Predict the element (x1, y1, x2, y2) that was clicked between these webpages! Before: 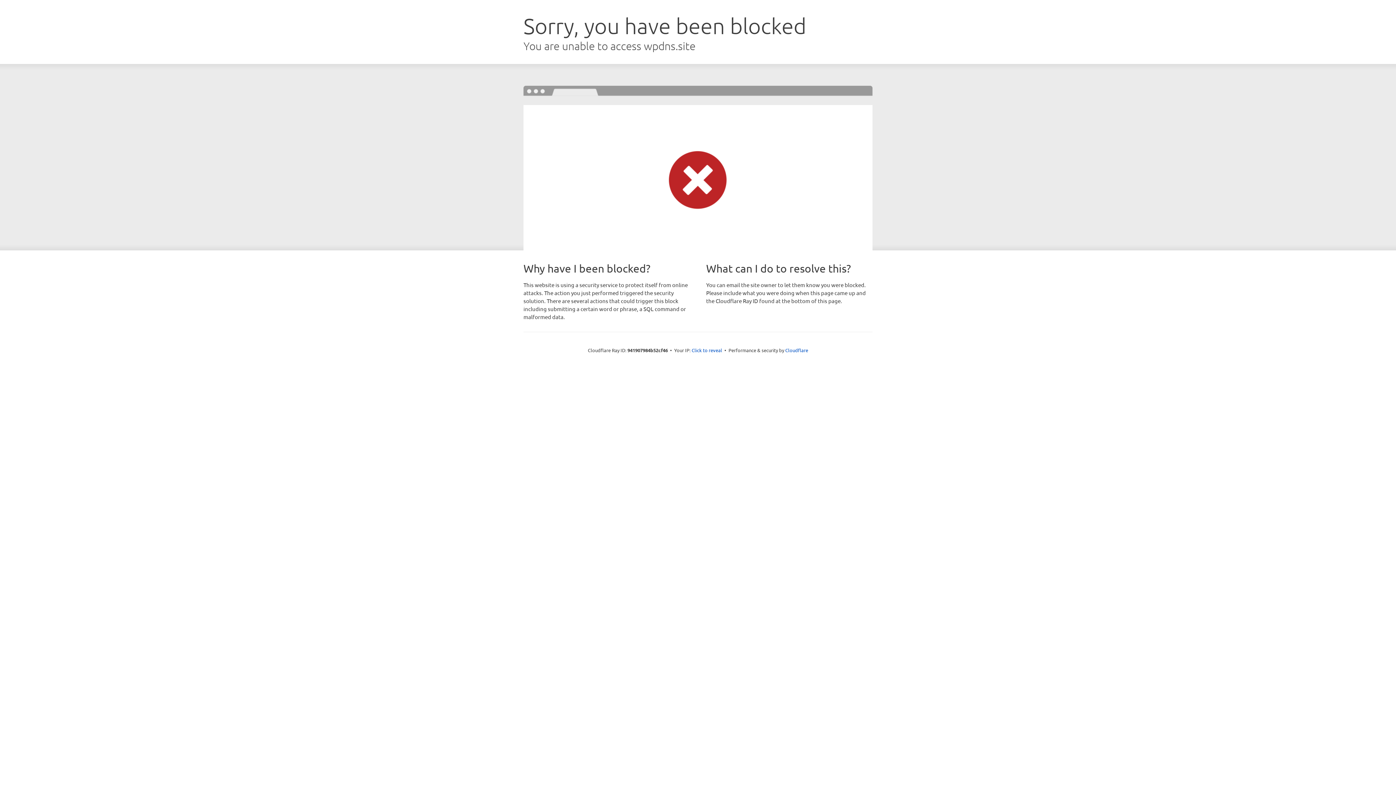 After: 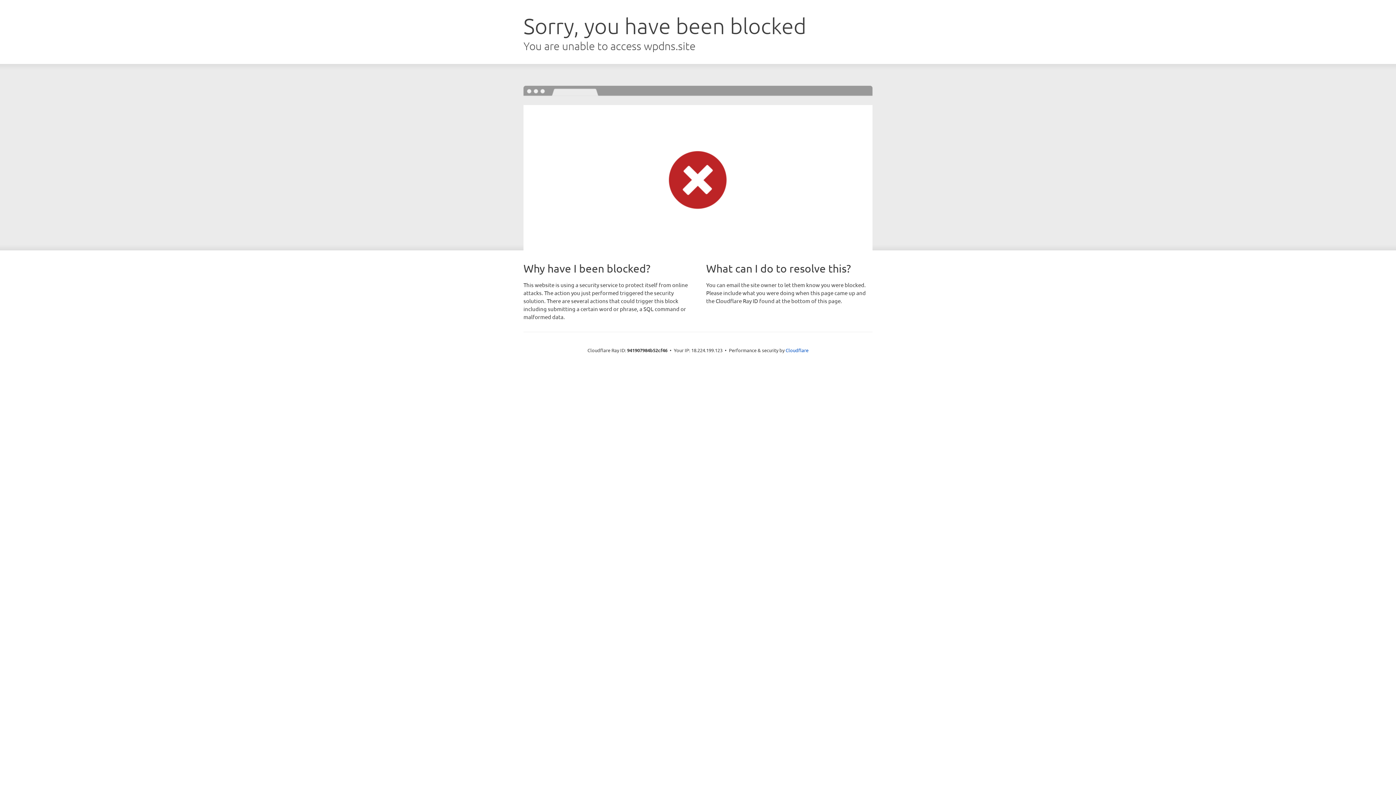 Action: label: Click to reveal bbox: (691, 346, 722, 353)